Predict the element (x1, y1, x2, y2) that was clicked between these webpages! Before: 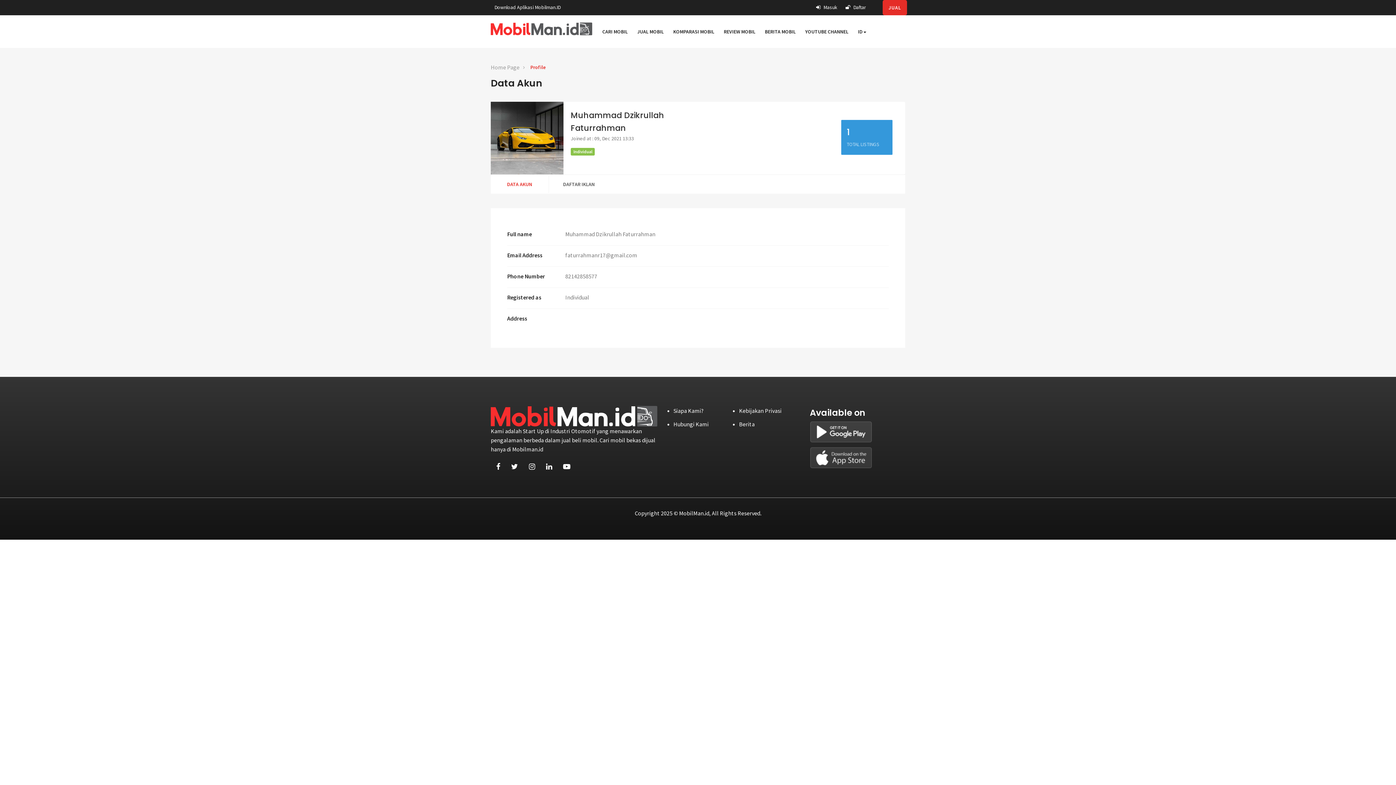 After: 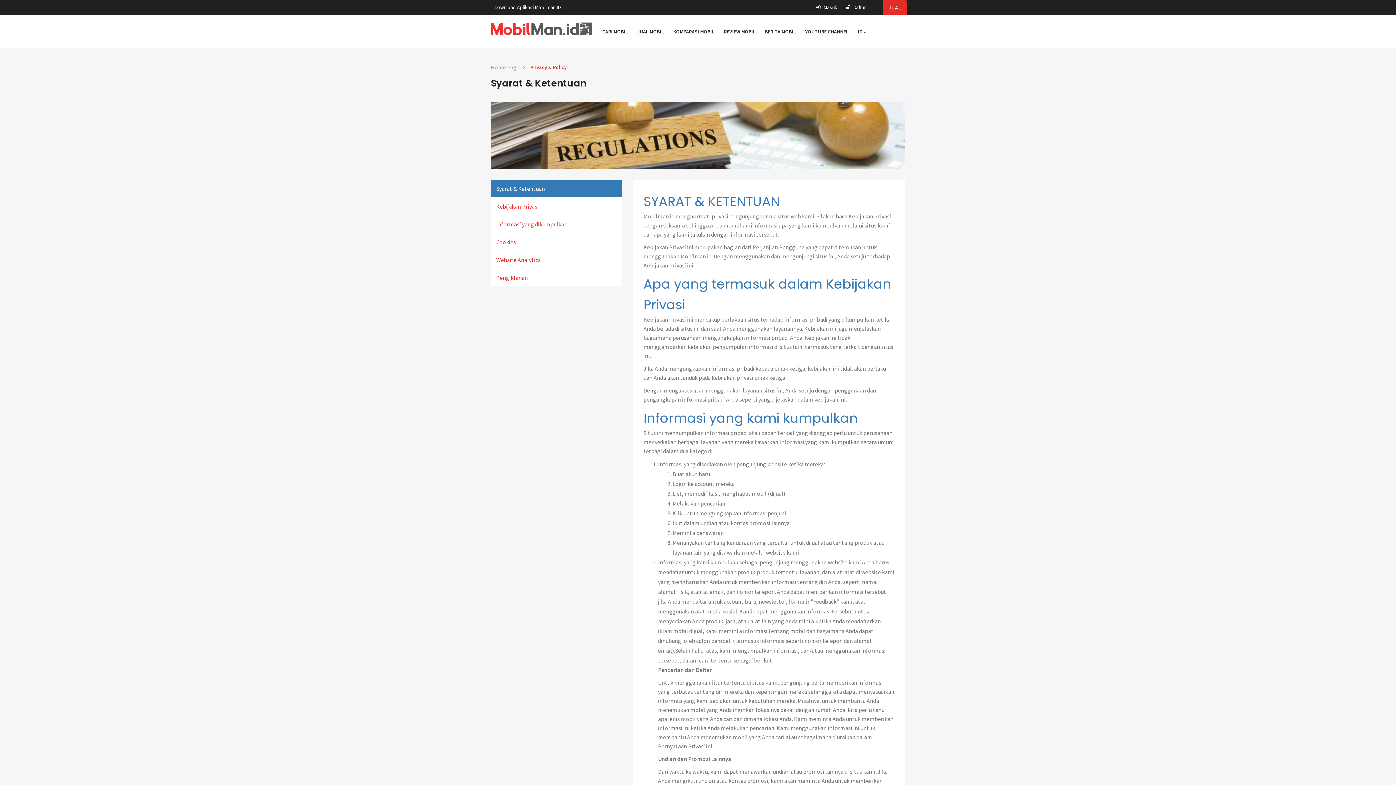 Action: label: Kebijakan Privasi bbox: (739, 407, 781, 414)